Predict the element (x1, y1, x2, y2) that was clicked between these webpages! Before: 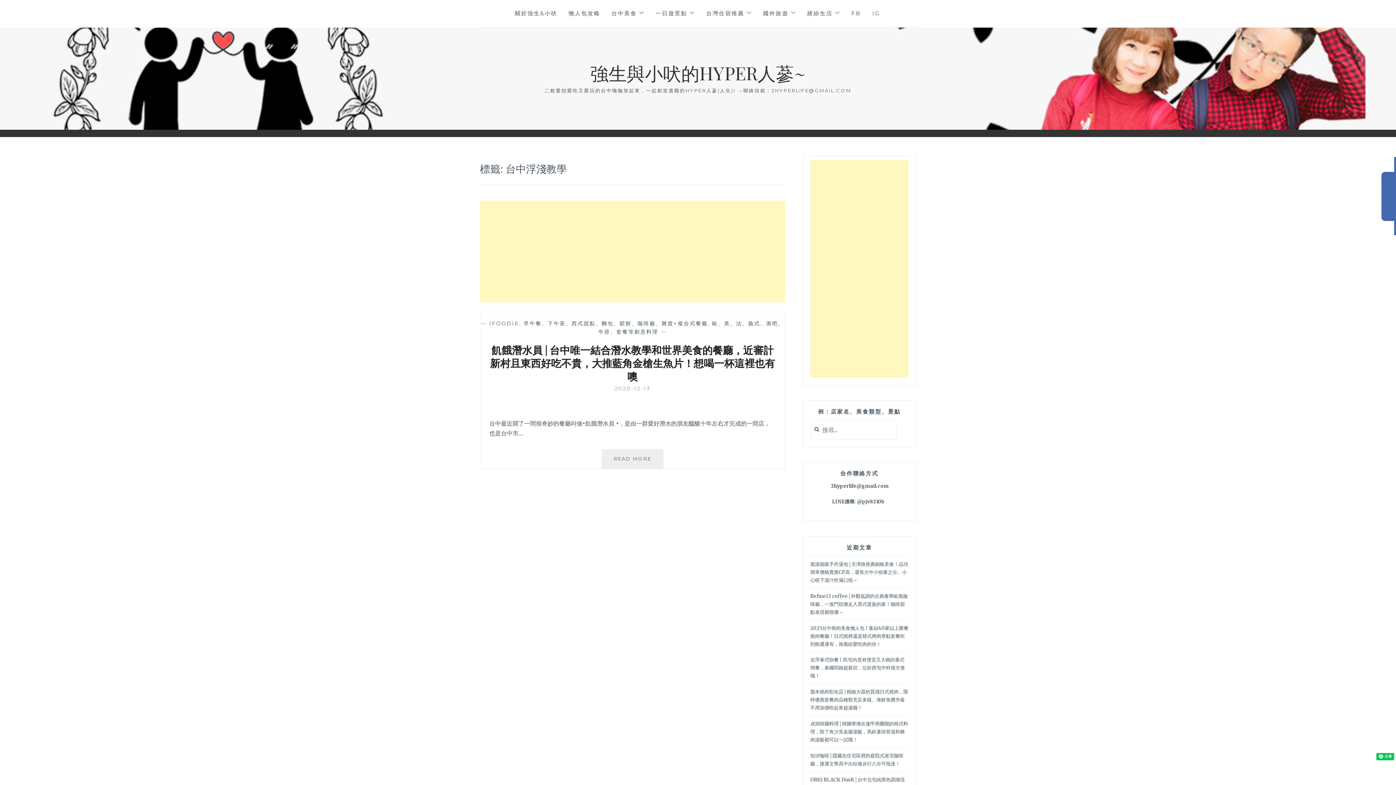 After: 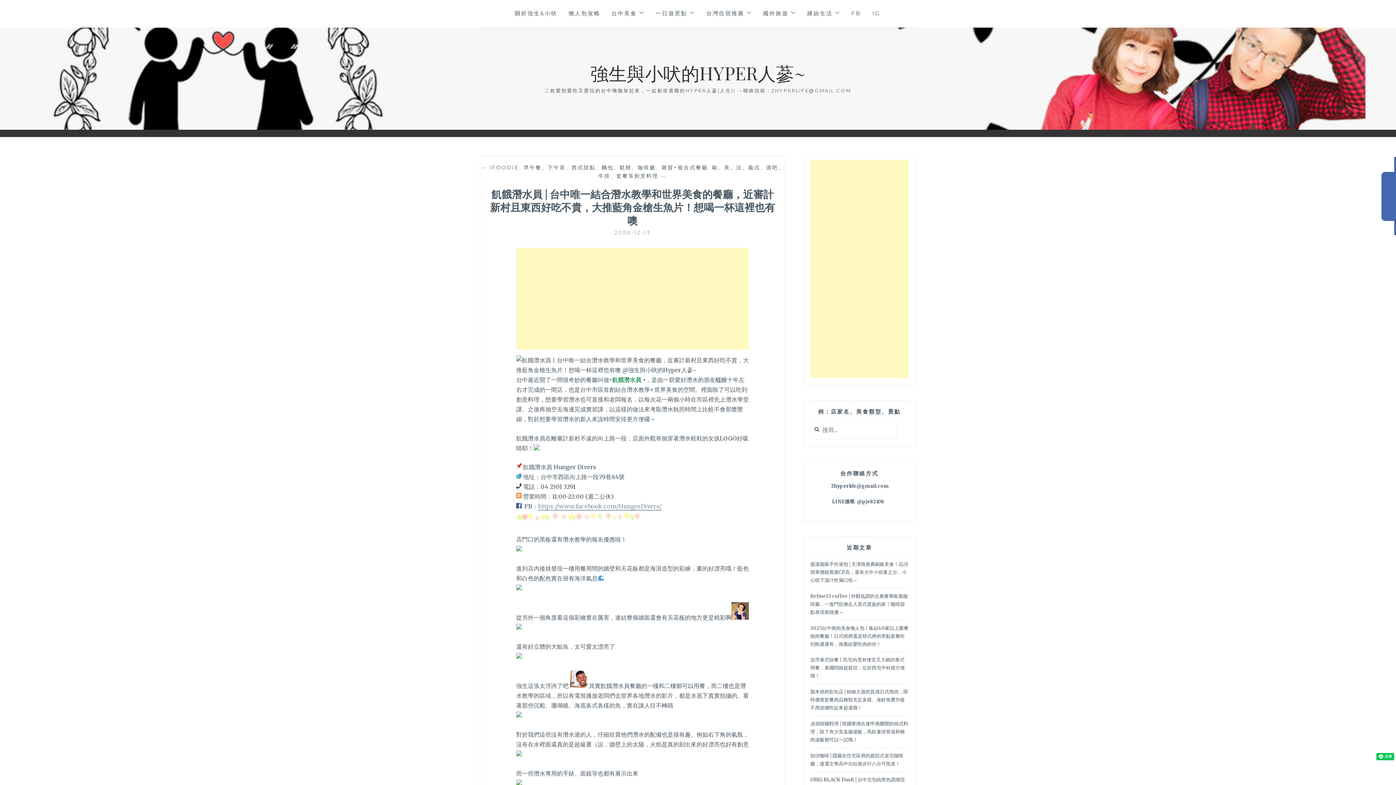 Action: bbox: (614, 385, 650, 391) label: 2020-12-13